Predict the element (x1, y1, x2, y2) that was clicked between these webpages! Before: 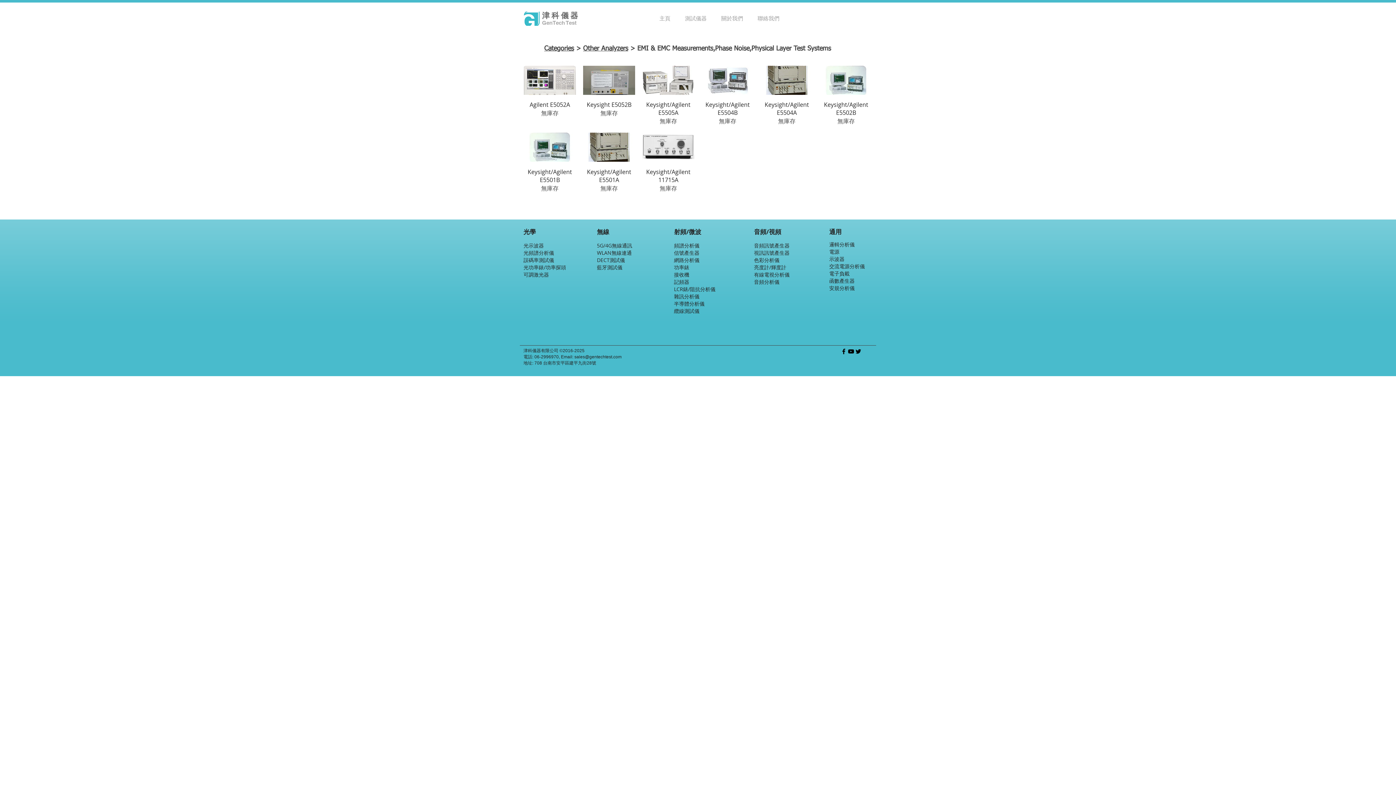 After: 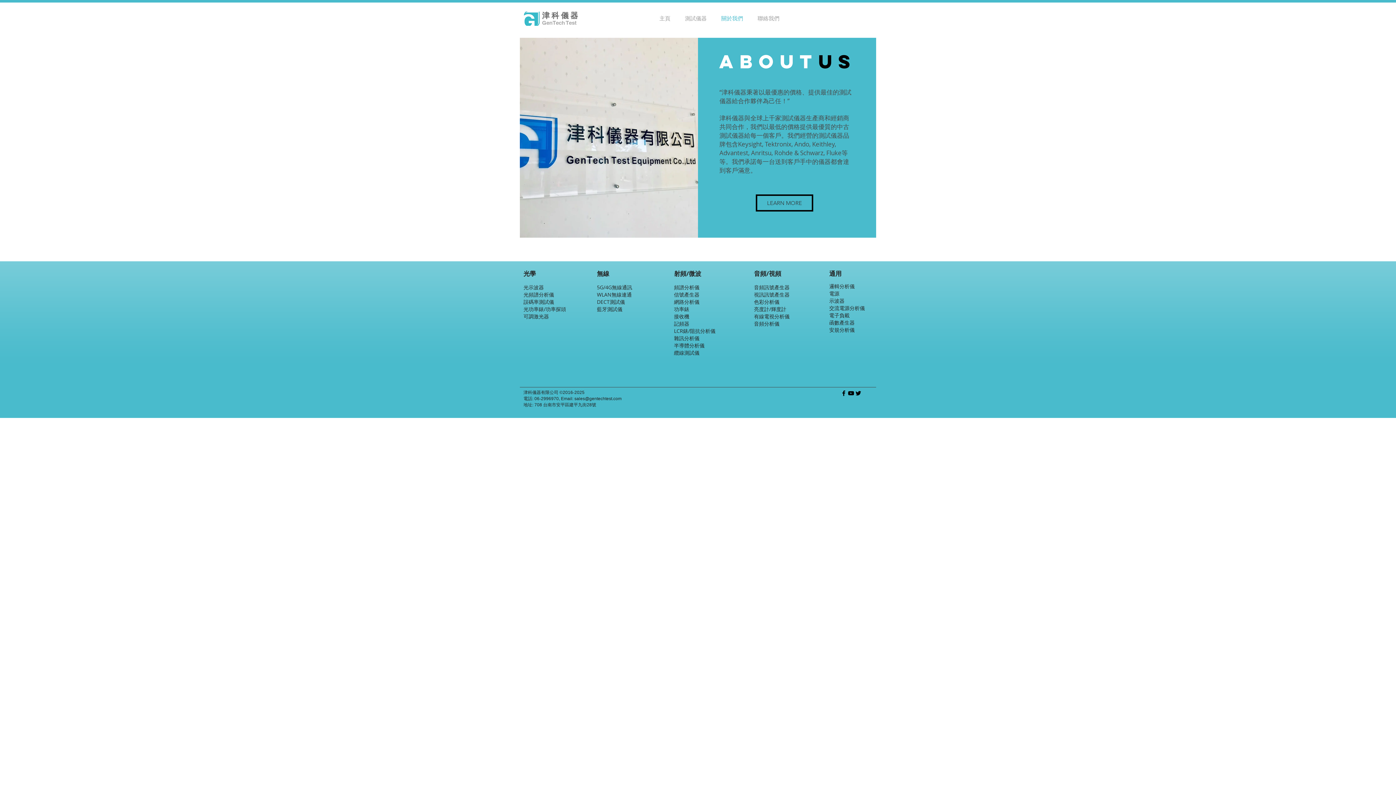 Action: bbox: (714, 10, 750, 26) label: 關於我們